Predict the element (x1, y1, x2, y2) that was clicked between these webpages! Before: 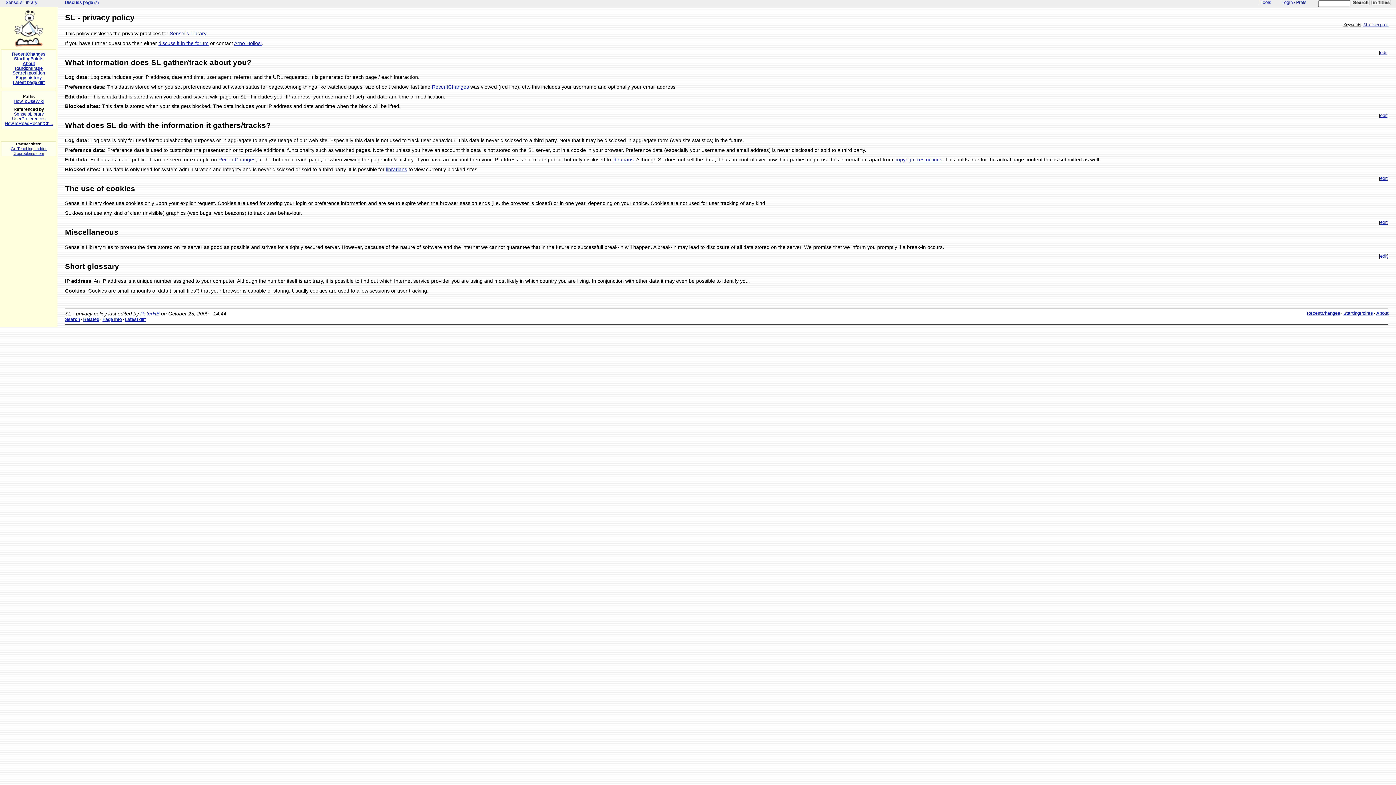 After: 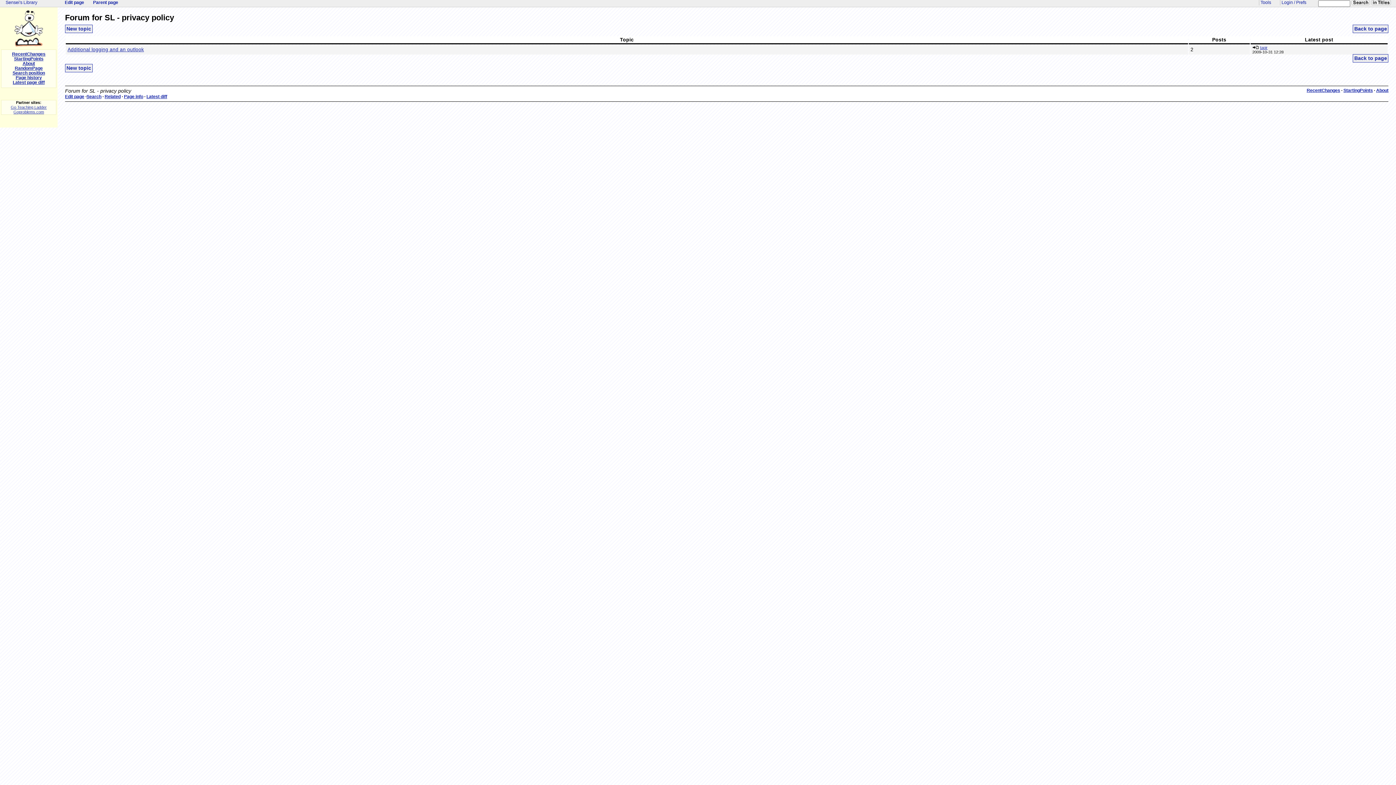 Action: label: Discuss page (2) bbox: (62, 0, 100, 5)